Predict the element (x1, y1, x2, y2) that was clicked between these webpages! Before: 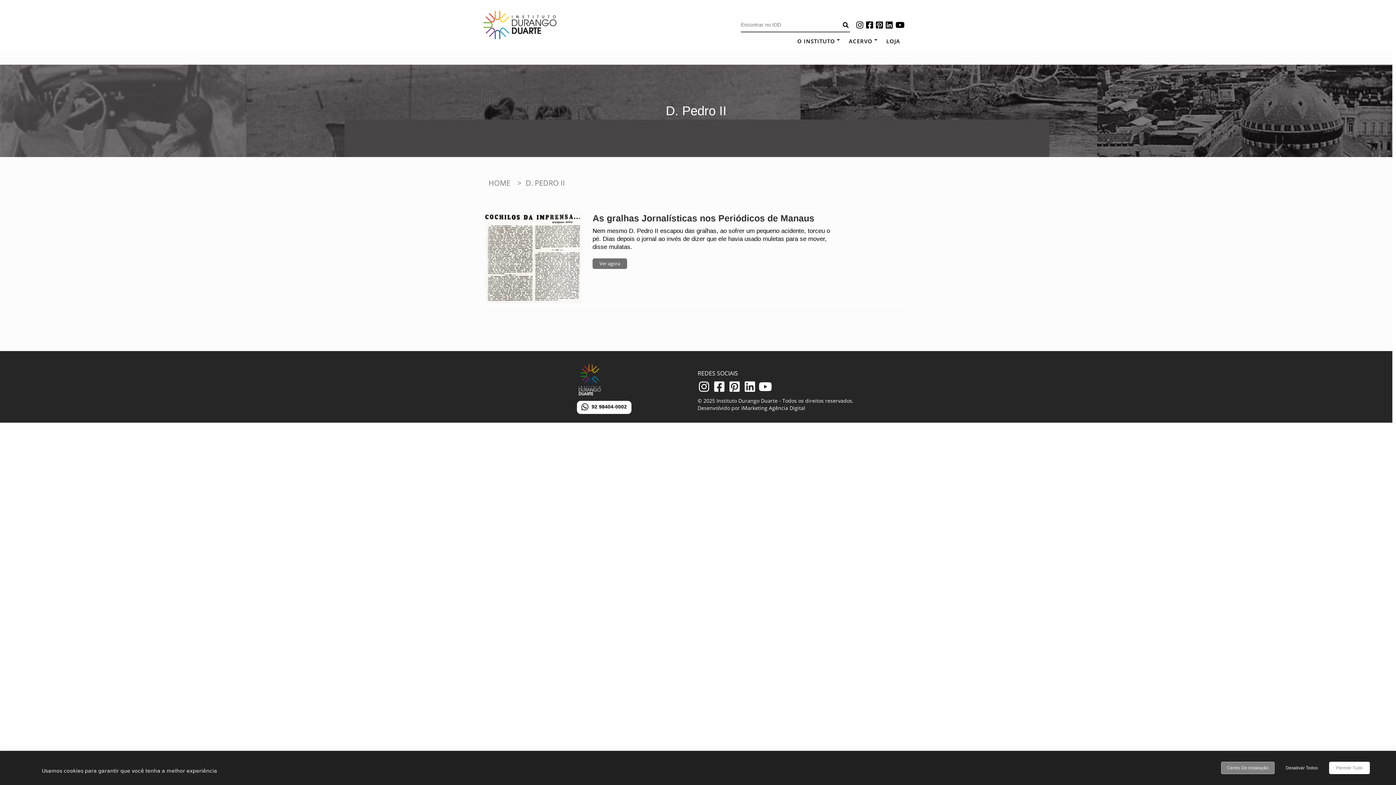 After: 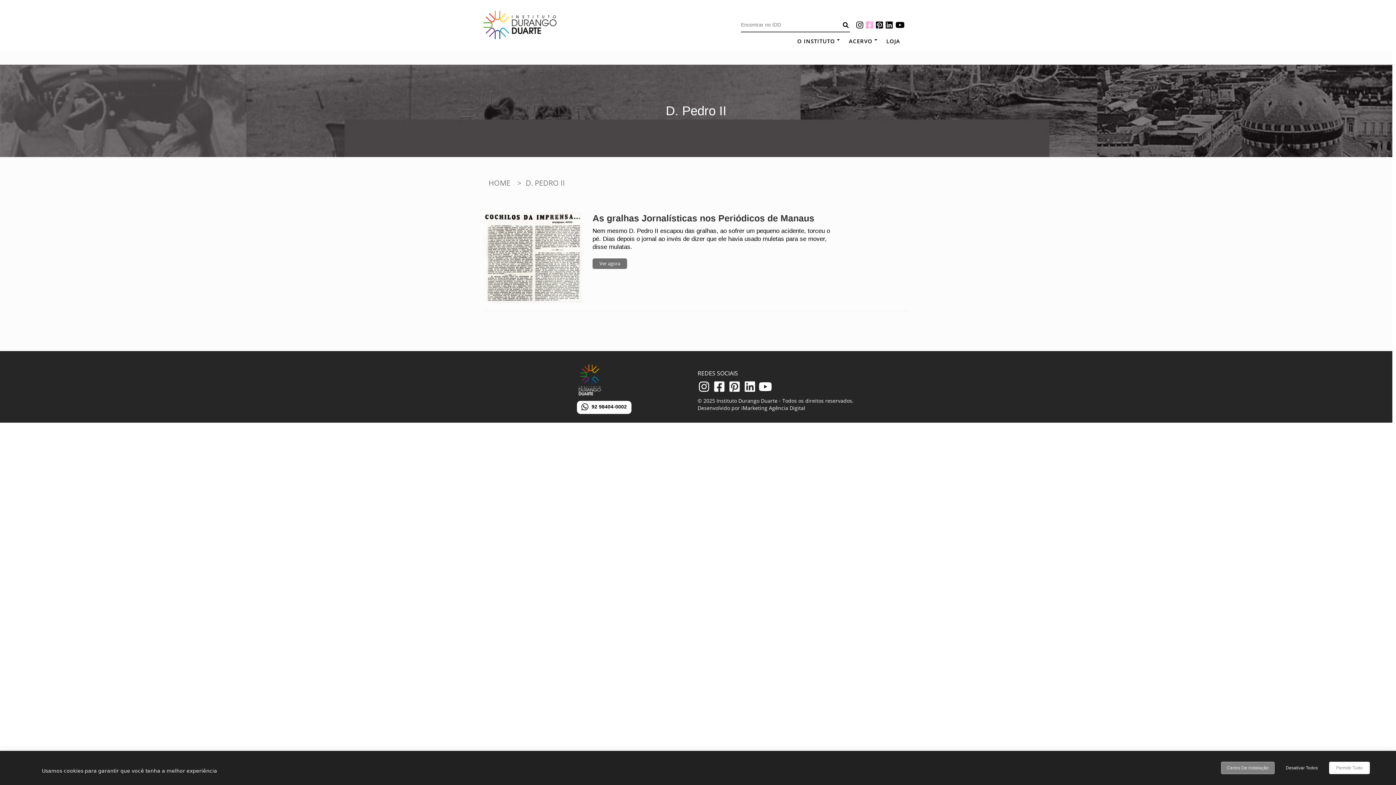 Action: bbox: (865, 21, 873, 29)